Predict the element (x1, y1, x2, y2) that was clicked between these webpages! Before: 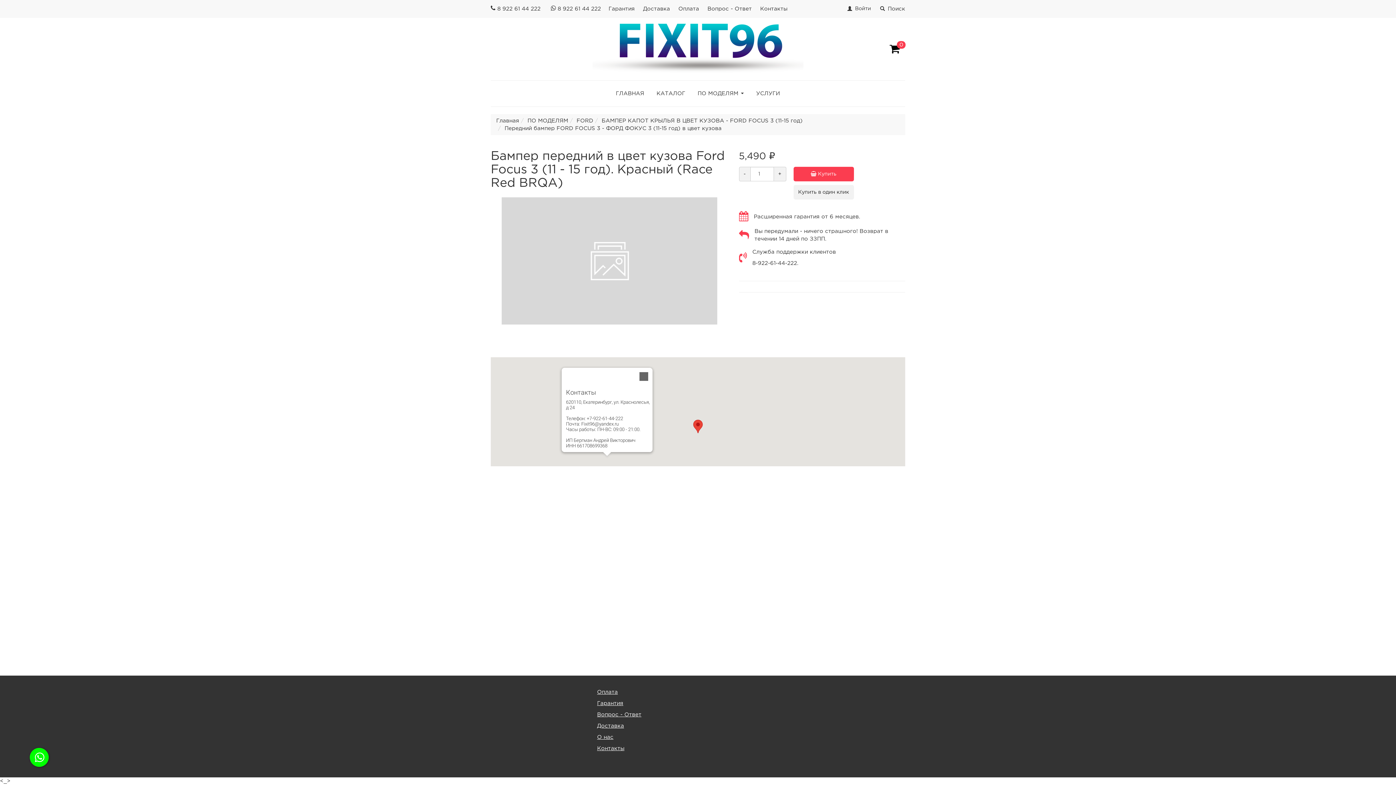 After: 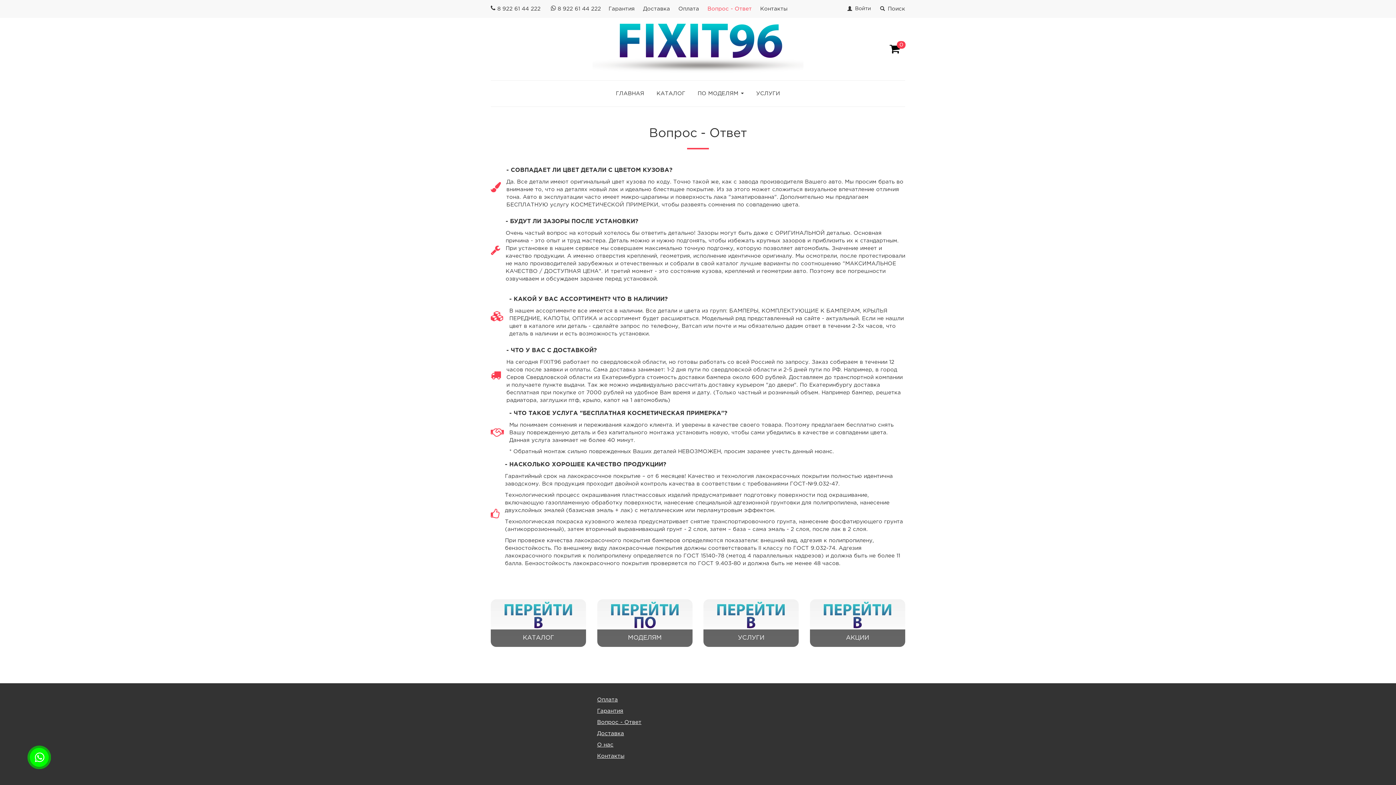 Action: bbox: (597, 712, 641, 717) label: Вопрос - Ответ